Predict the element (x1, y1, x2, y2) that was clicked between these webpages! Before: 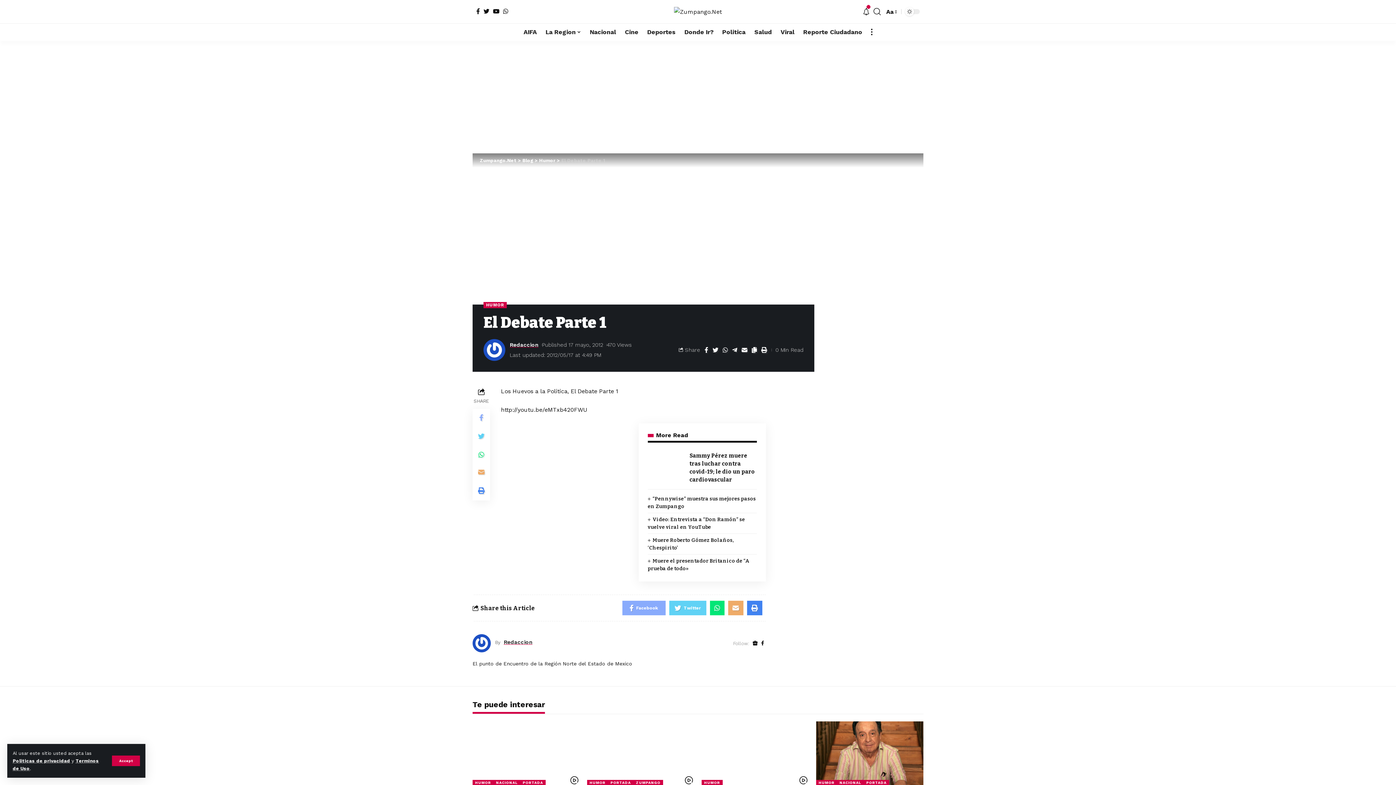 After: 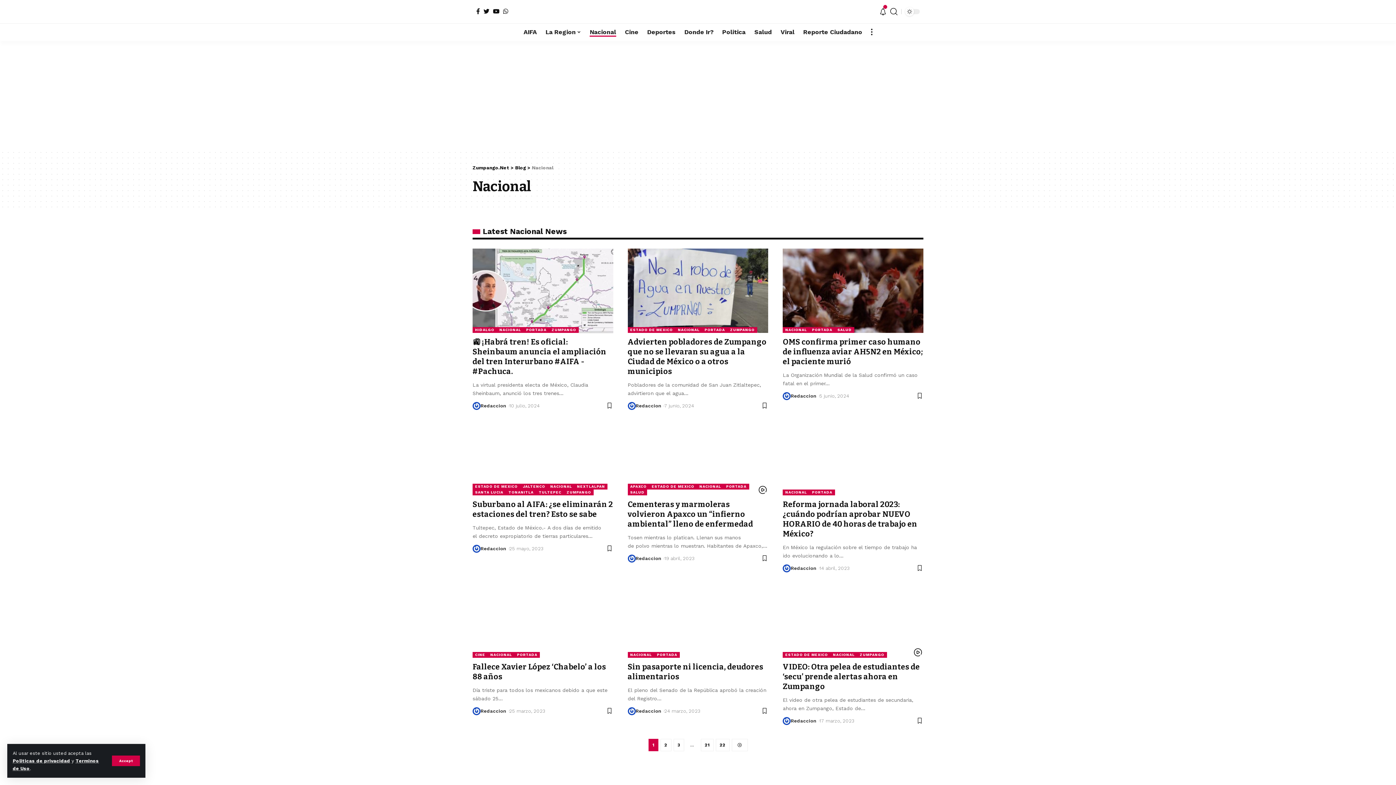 Action: label: Nacional bbox: (585, 24, 620, 39)